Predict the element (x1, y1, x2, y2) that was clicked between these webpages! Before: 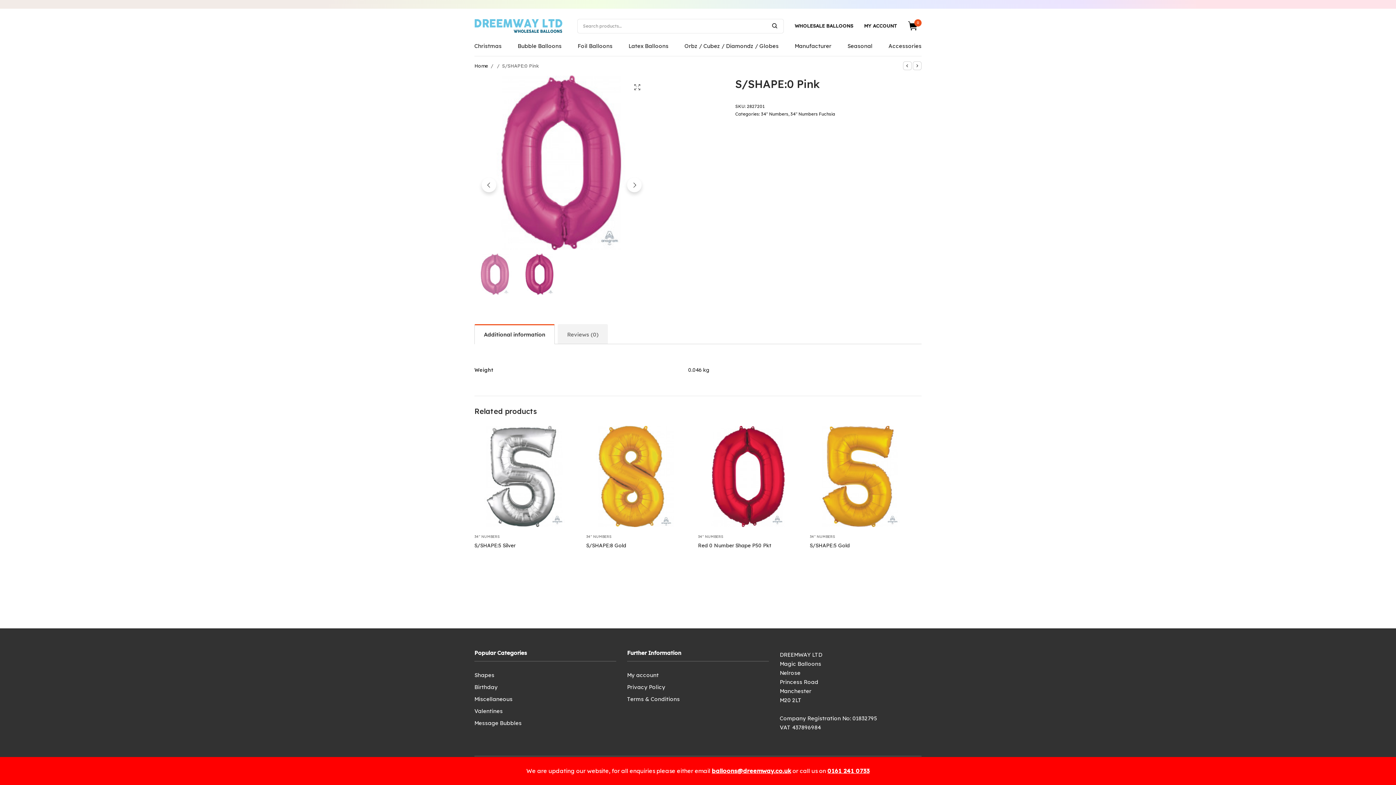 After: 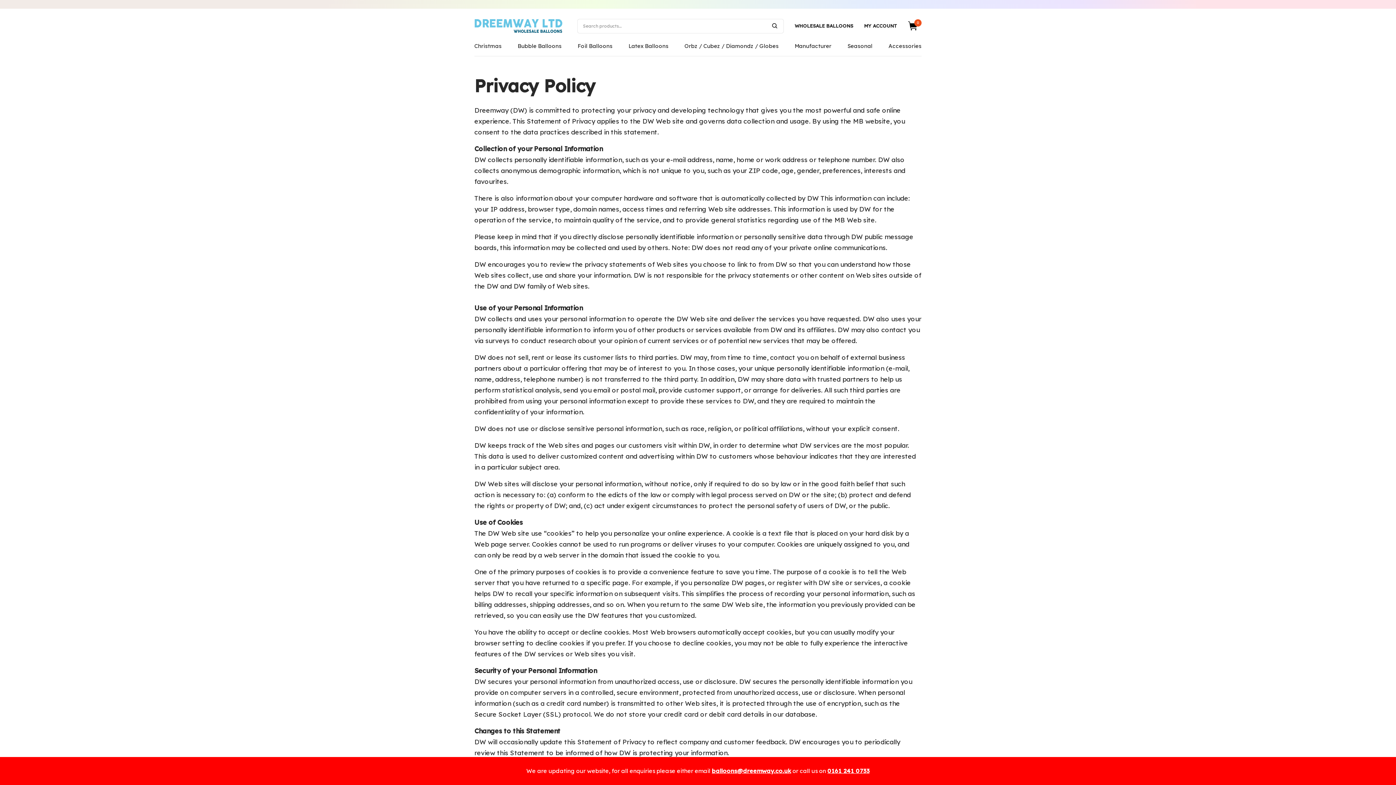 Action: label: Privacy Policy bbox: (627, 684, 665, 690)